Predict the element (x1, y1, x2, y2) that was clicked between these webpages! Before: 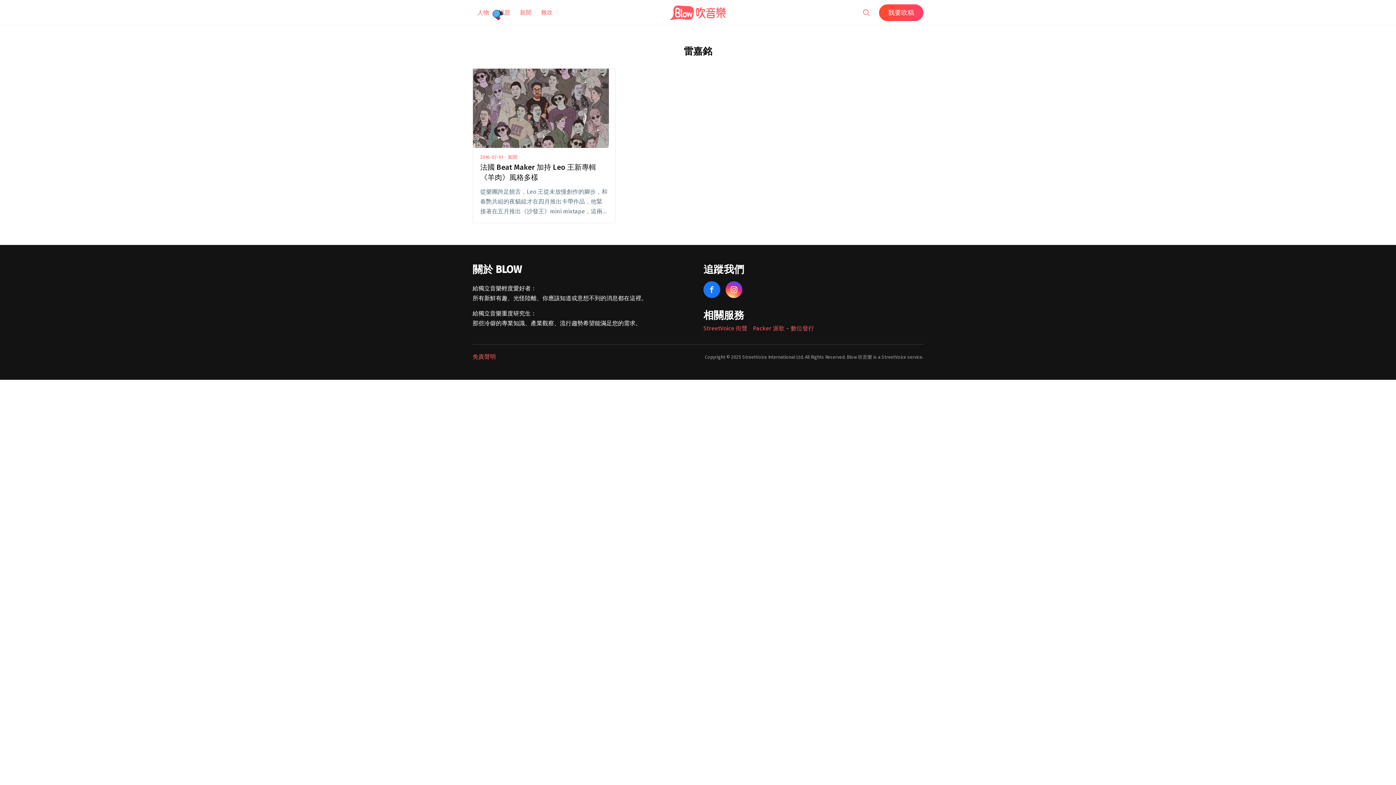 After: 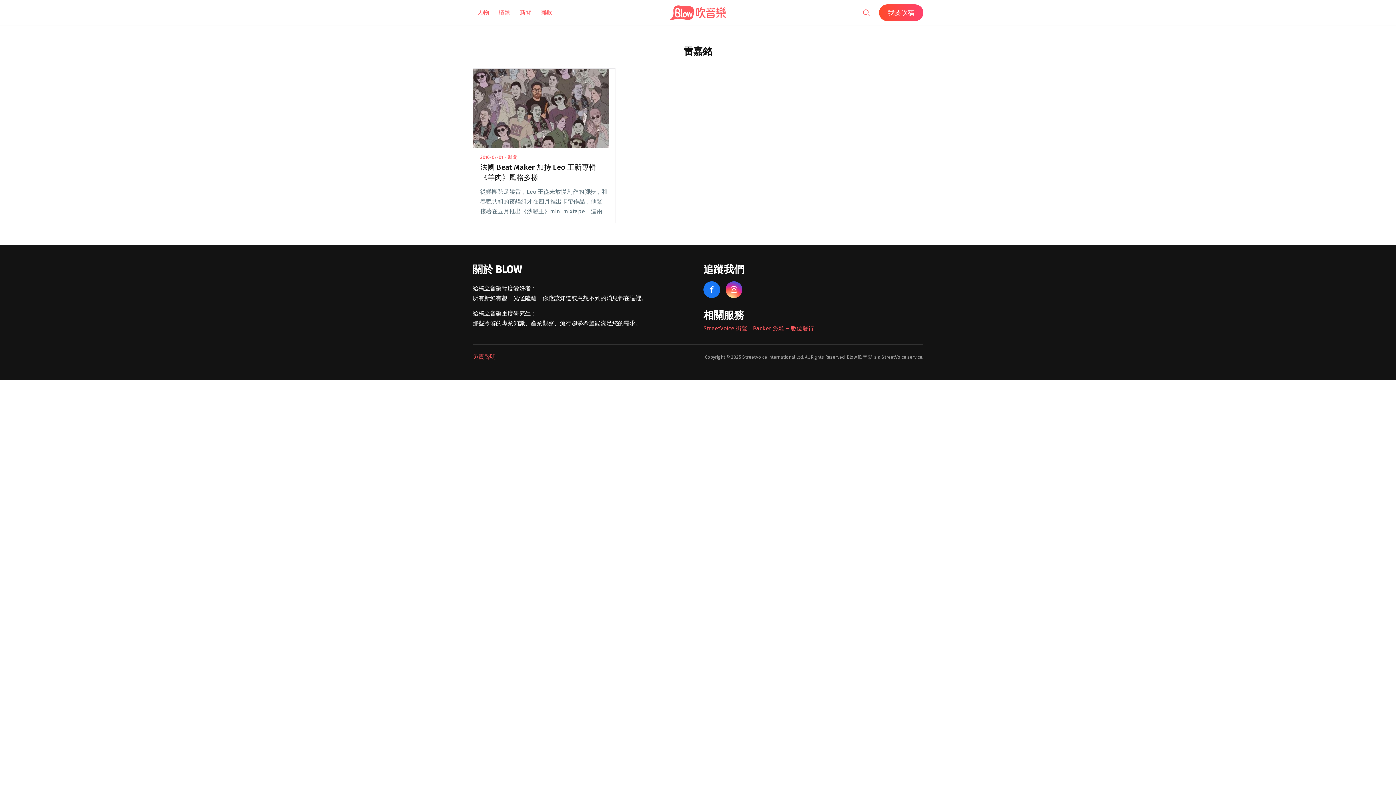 Action: bbox: (703, 281, 720, 298)